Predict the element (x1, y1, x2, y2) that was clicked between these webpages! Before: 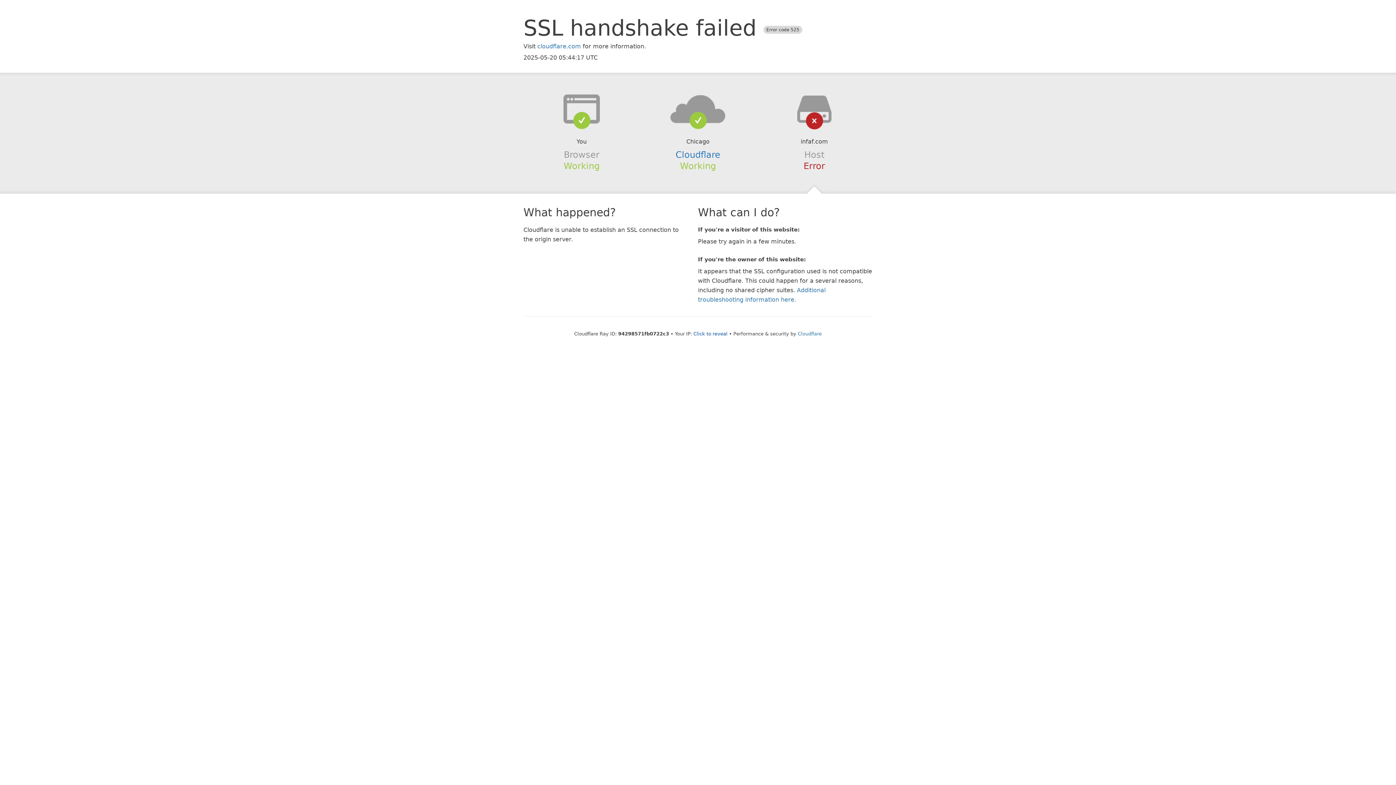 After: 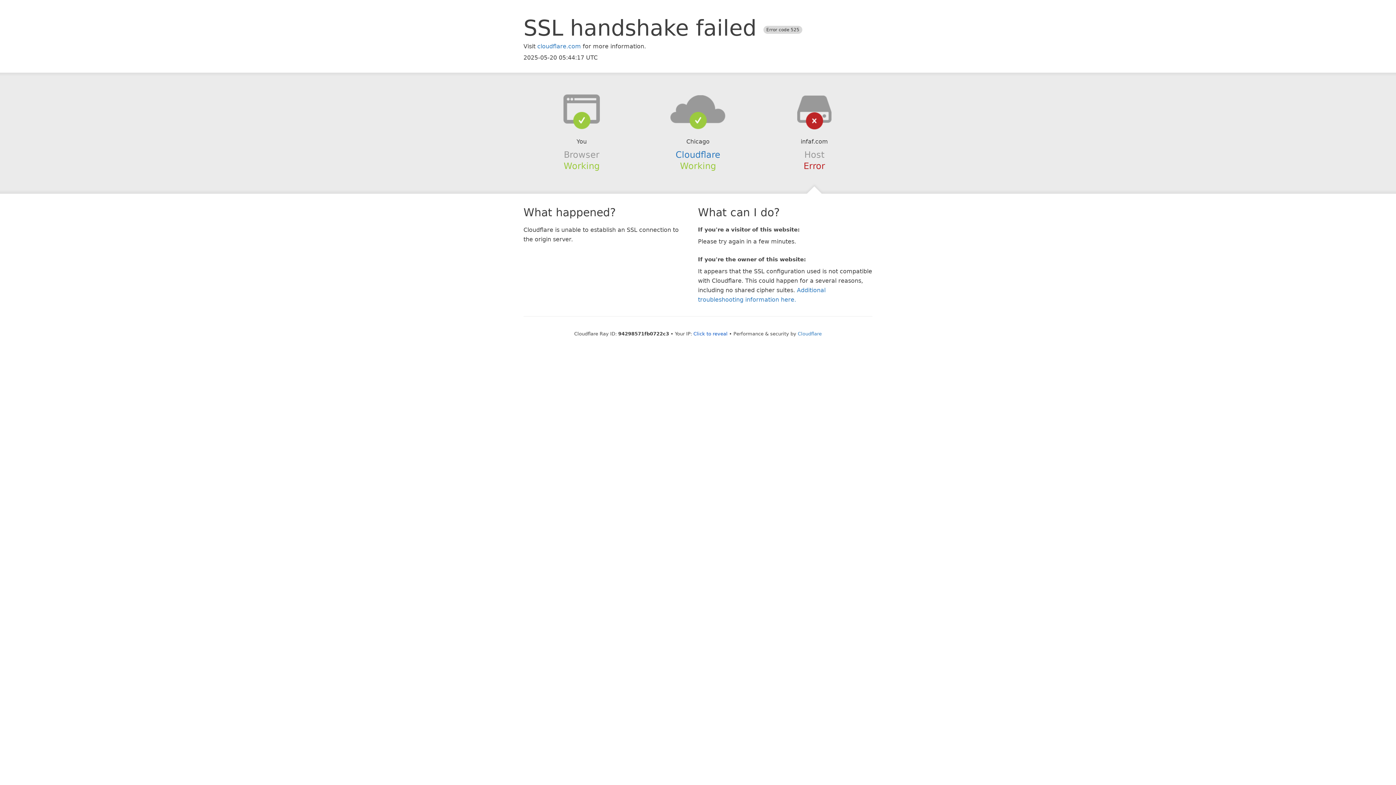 Action: bbox: (639, 94, 756, 123)